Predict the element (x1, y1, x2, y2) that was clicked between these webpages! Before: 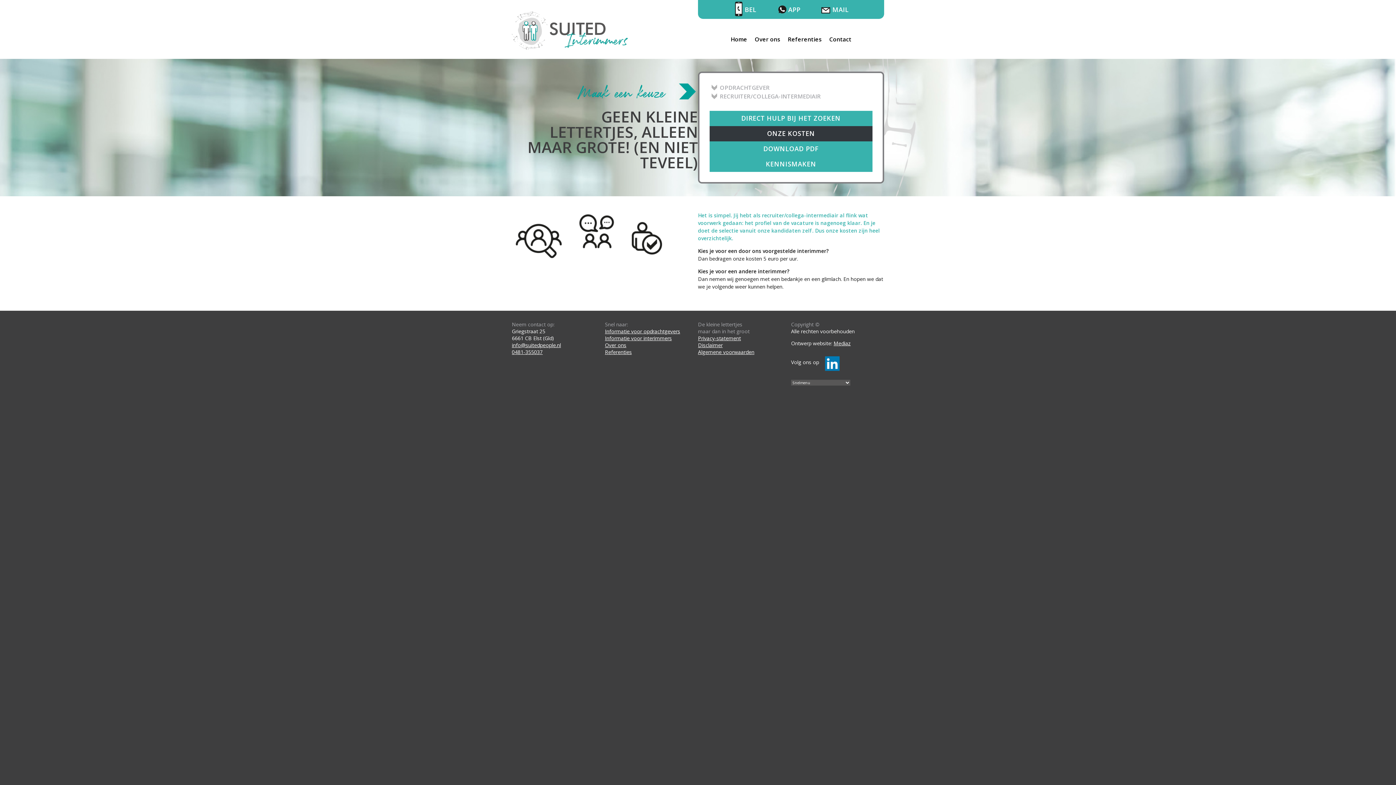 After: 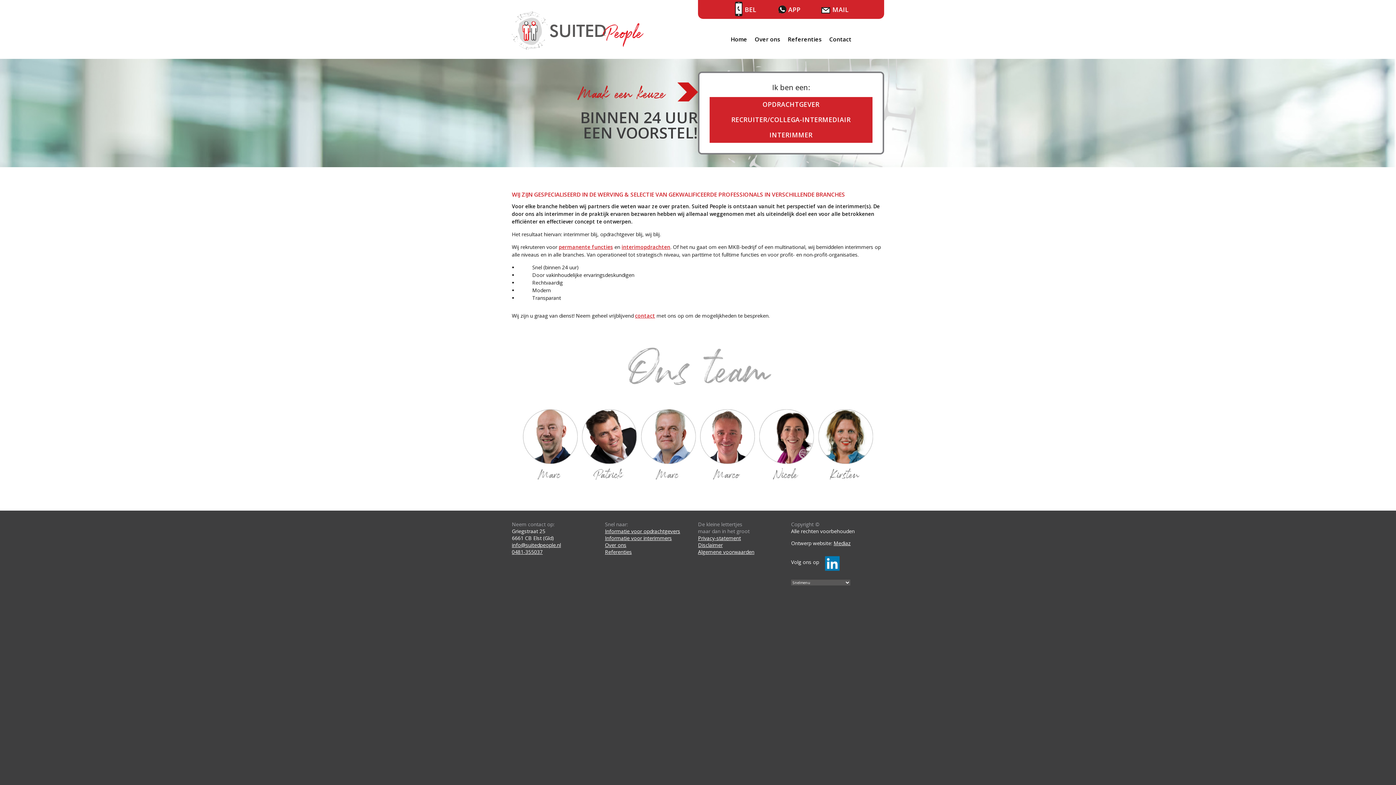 Action: bbox: (751, 33, 784, 46) label: Over ons